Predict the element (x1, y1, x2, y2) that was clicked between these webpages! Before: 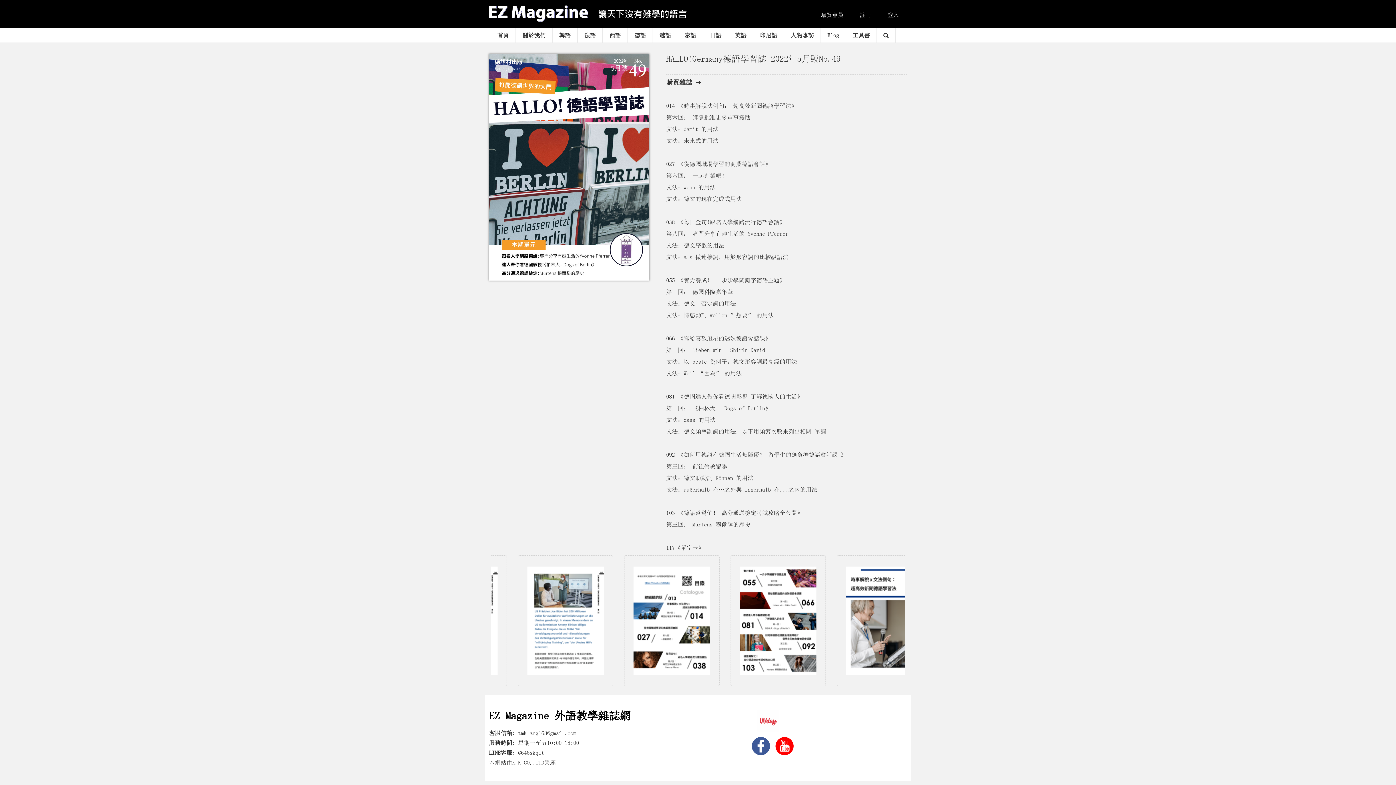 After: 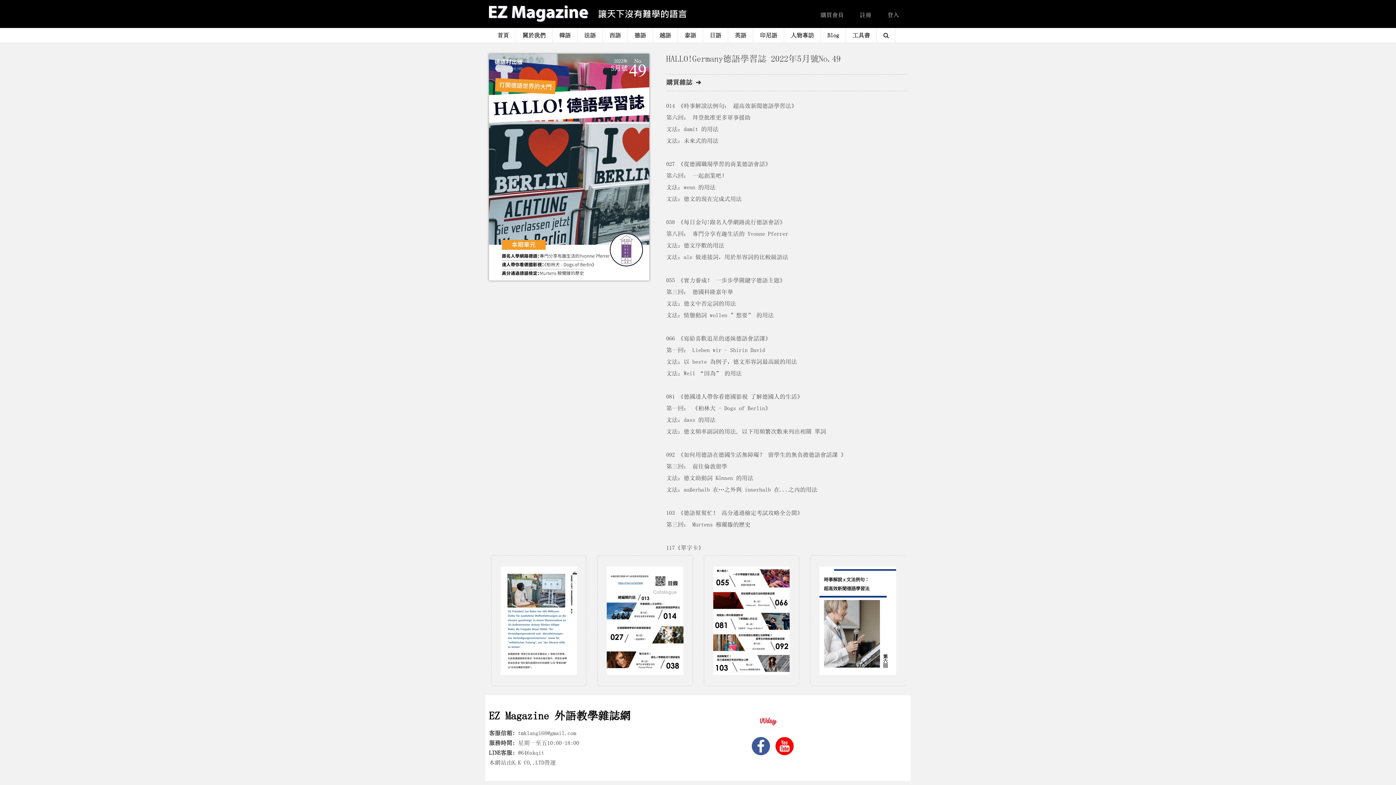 Action: bbox: (751, 742, 770, 748)